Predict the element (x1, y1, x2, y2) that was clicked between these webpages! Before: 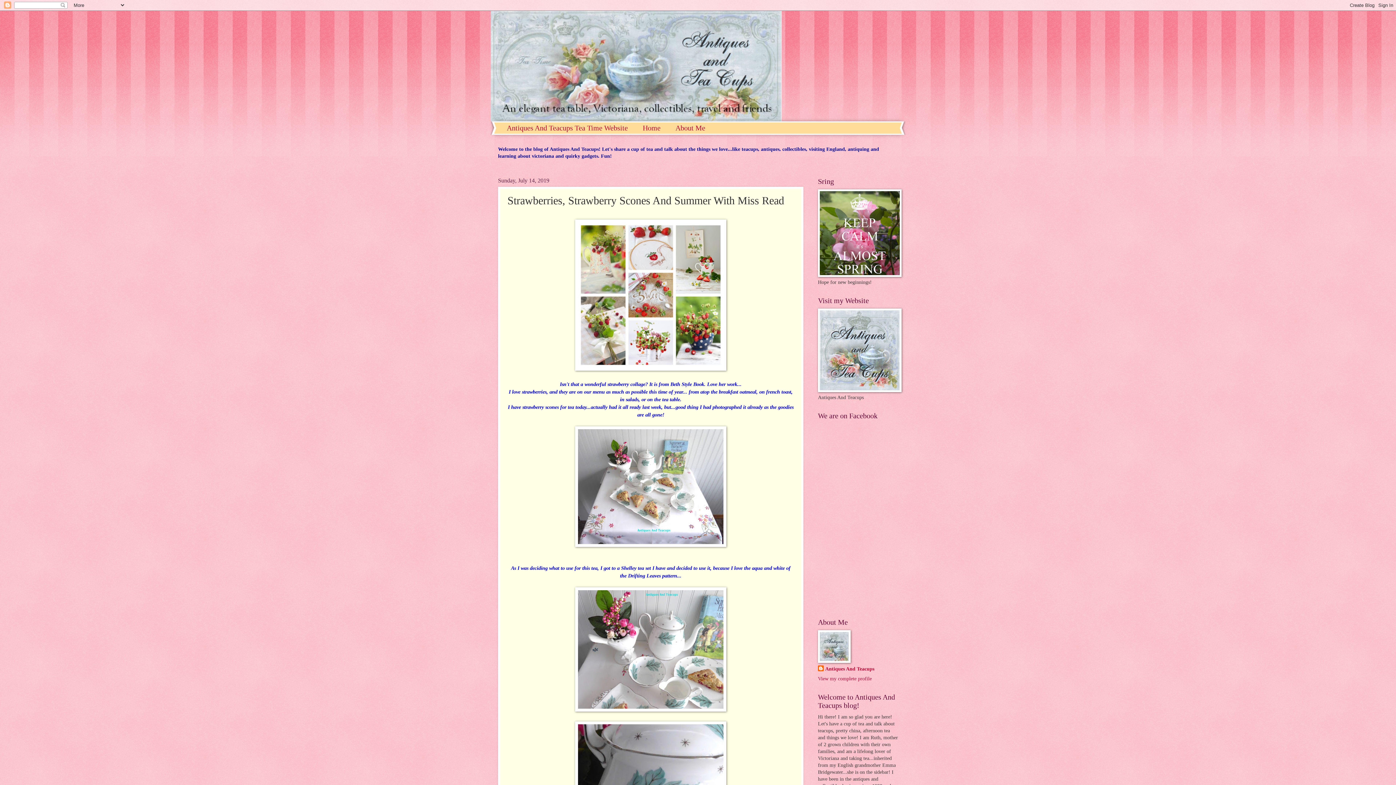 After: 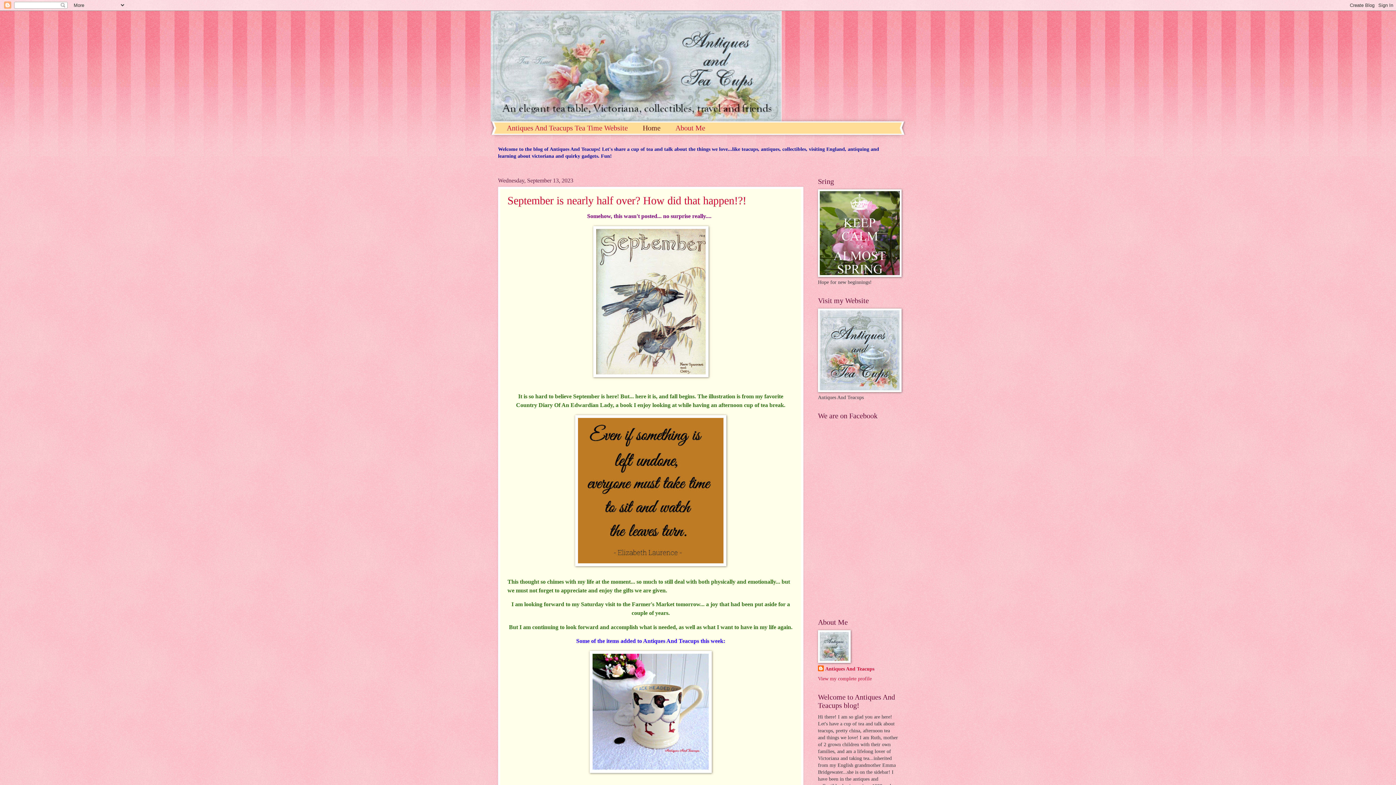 Action: bbox: (490, 10, 905, 121)